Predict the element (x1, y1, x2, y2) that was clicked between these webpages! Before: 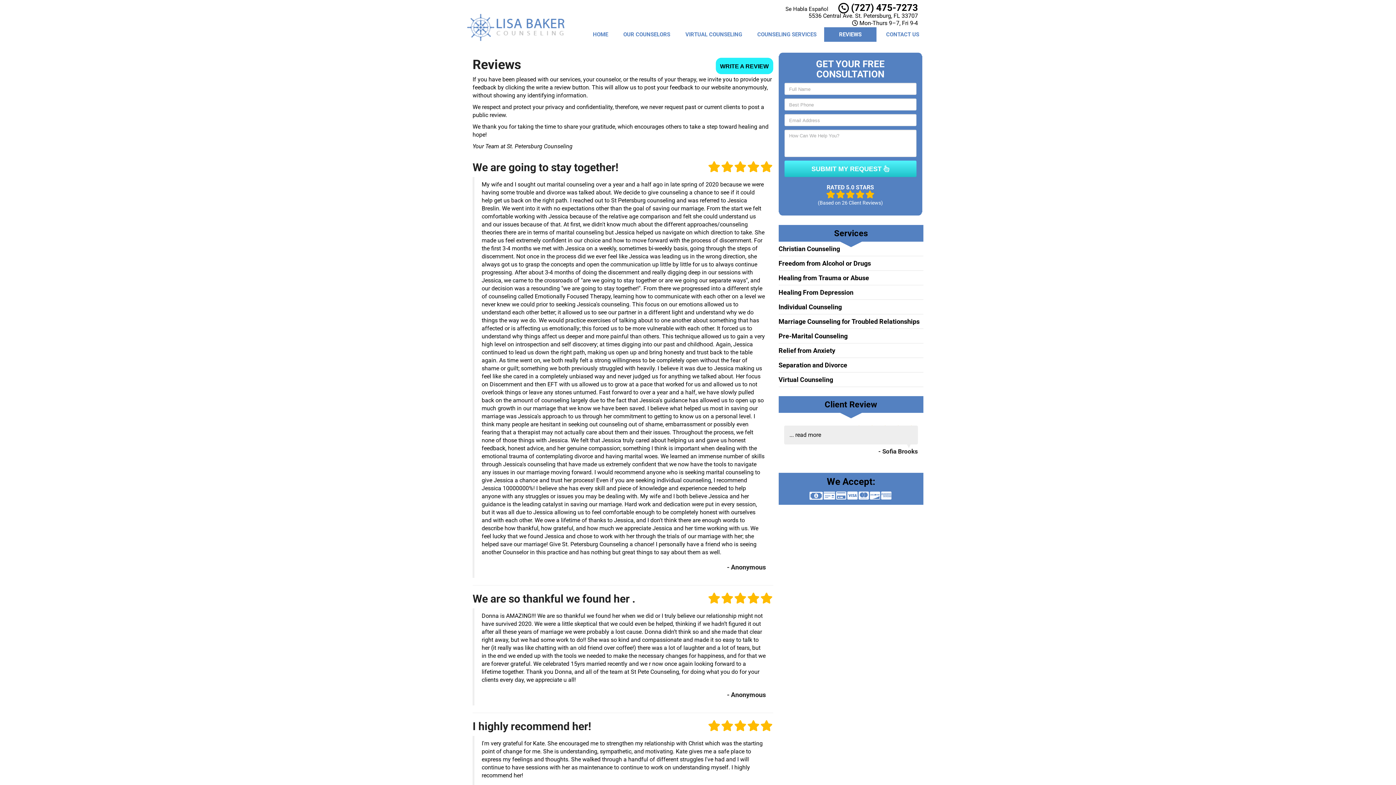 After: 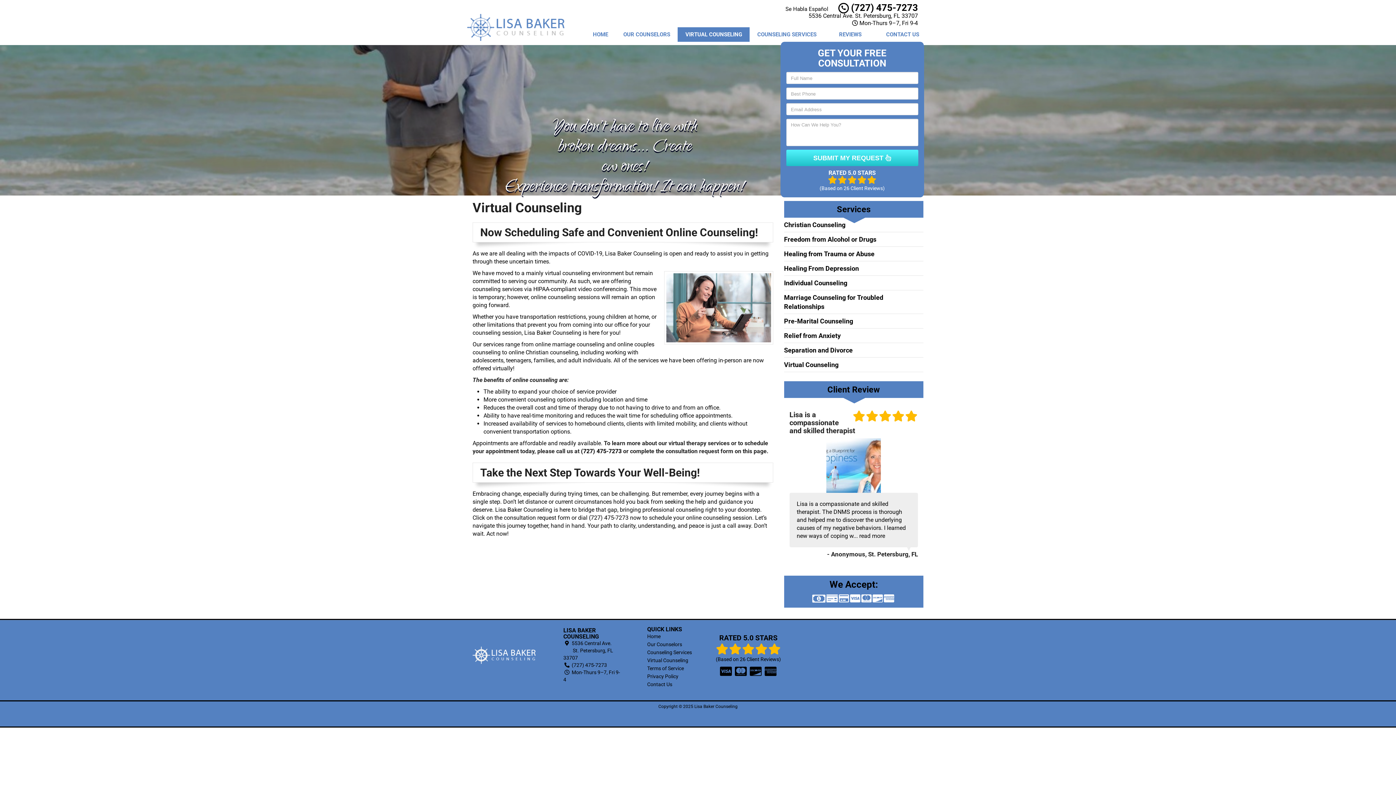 Action: label: Virtual Counseling bbox: (778, 376, 833, 383)